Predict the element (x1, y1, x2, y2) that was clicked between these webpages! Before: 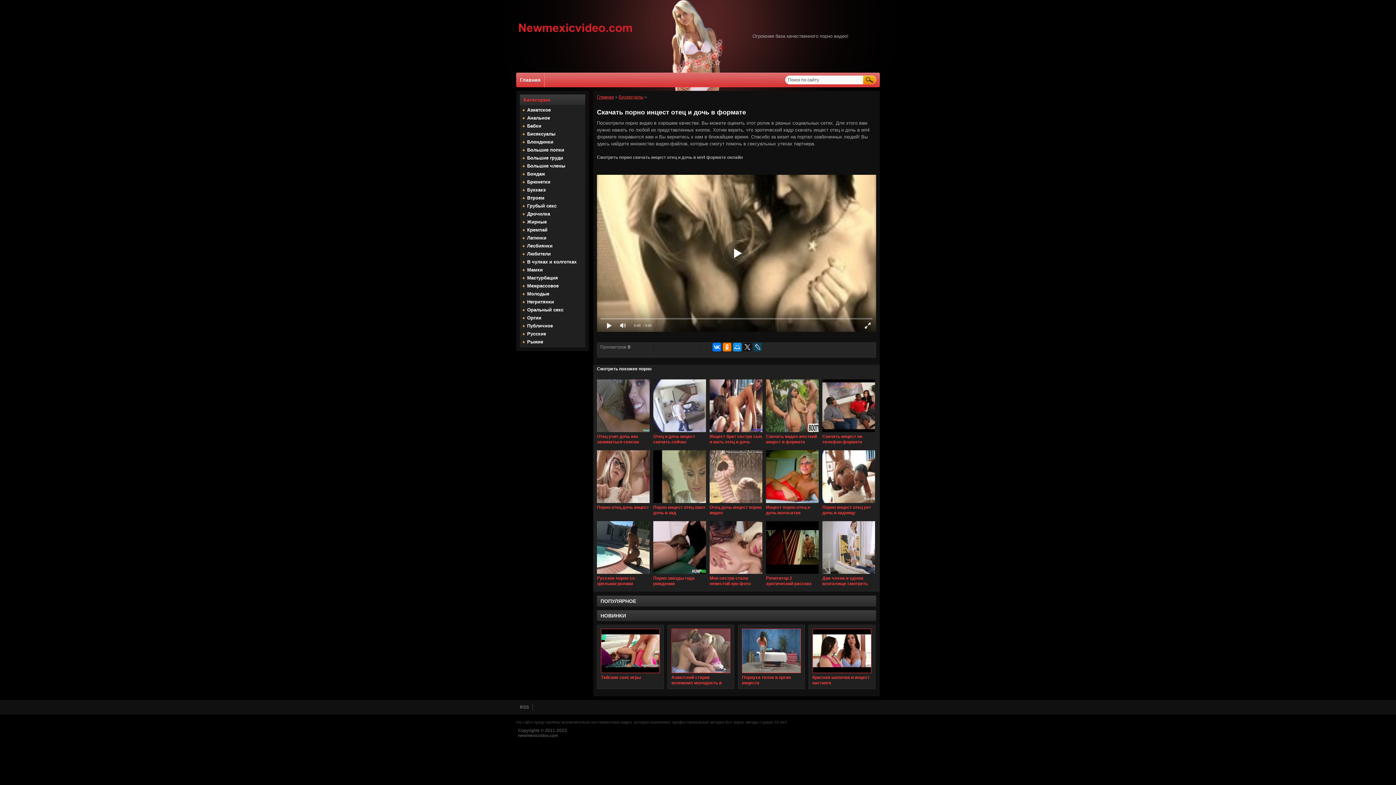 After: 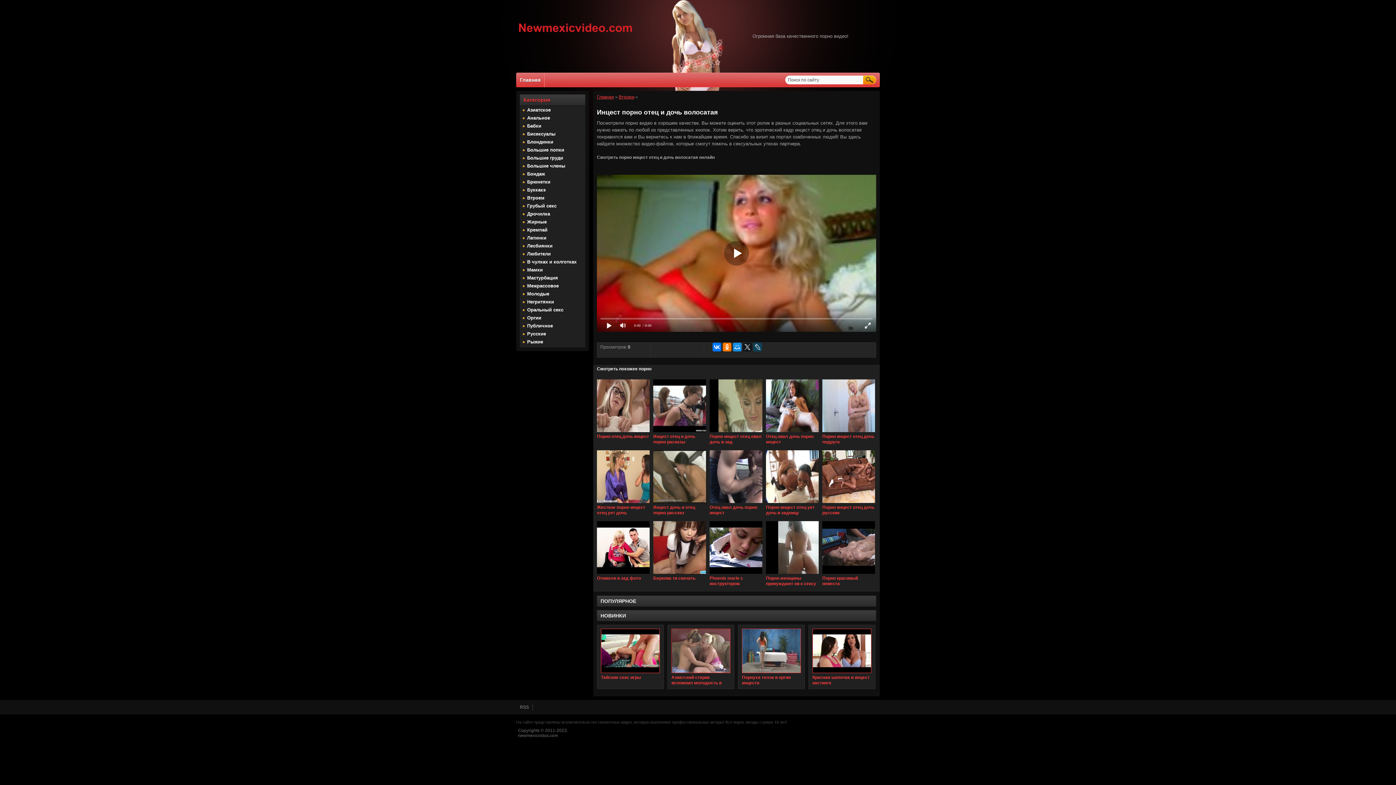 Action: label: Инцест порно отец и дочь волосатая bbox: (766, 505, 818, 516)